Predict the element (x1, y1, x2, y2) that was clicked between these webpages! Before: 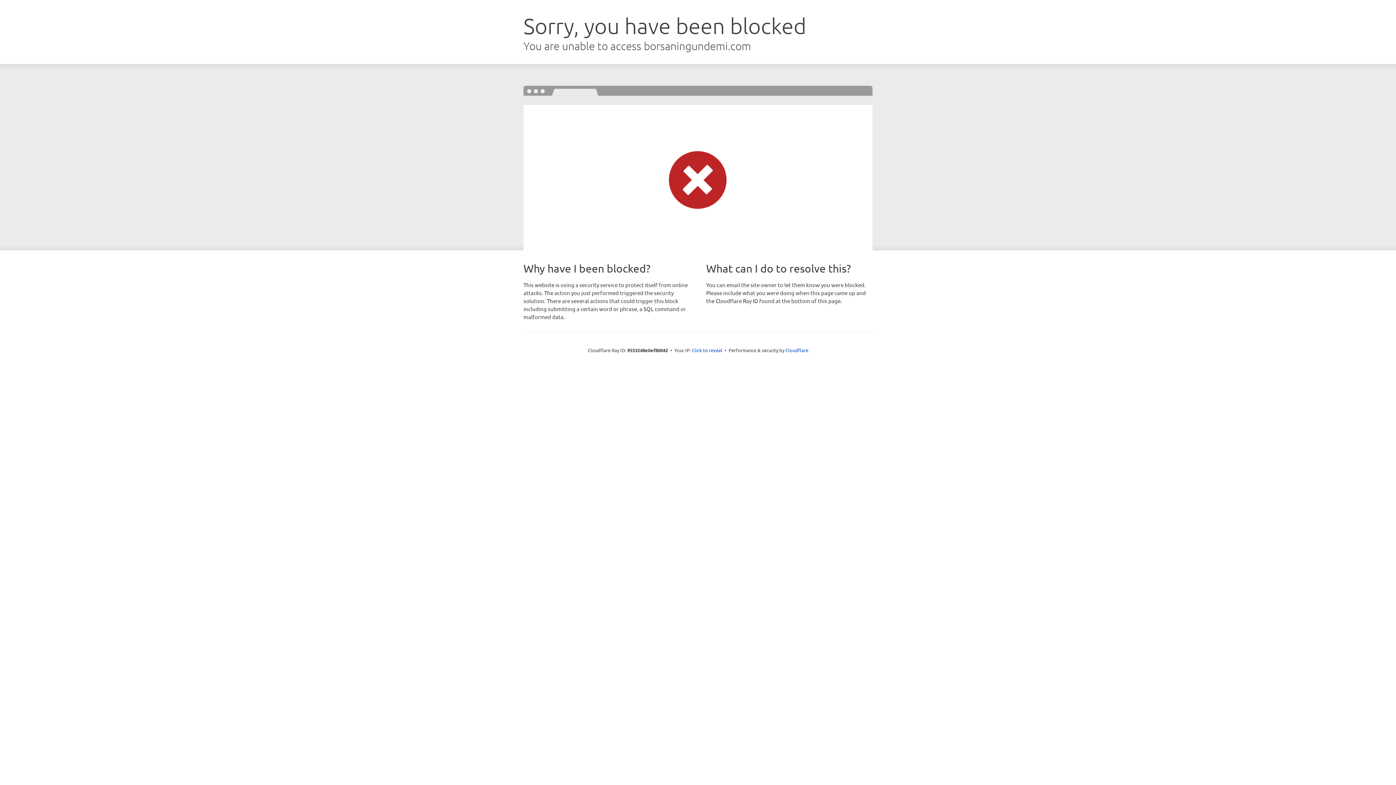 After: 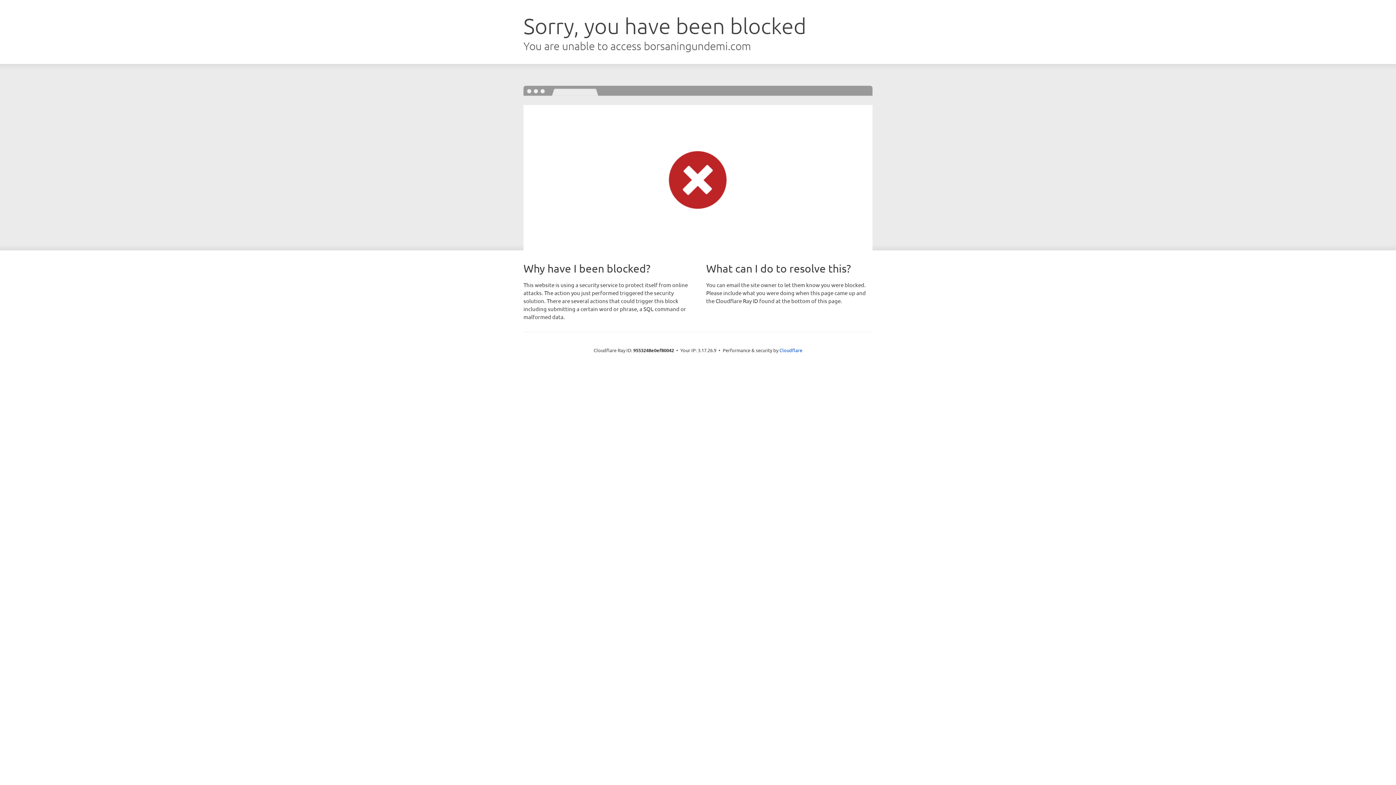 Action: bbox: (692, 346, 722, 353) label: Click to reveal